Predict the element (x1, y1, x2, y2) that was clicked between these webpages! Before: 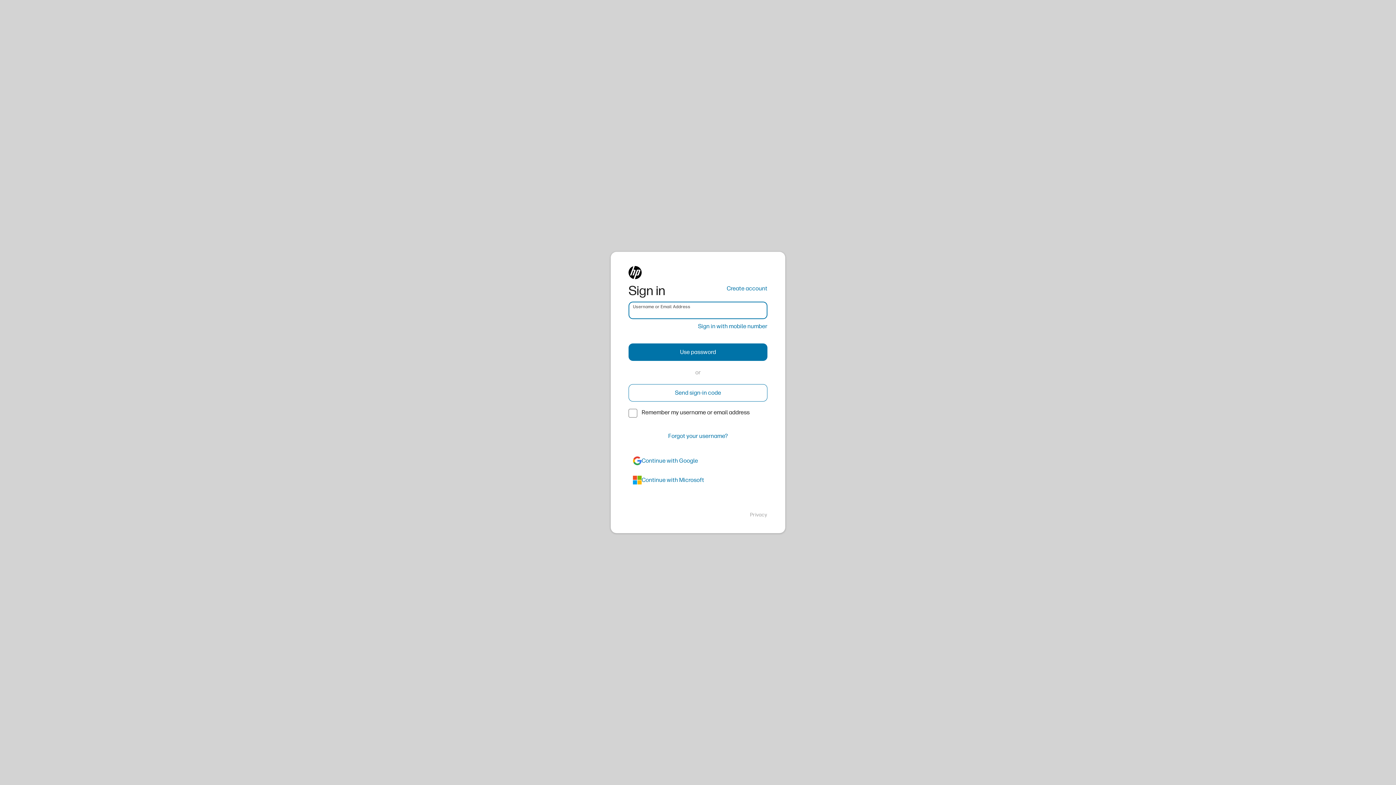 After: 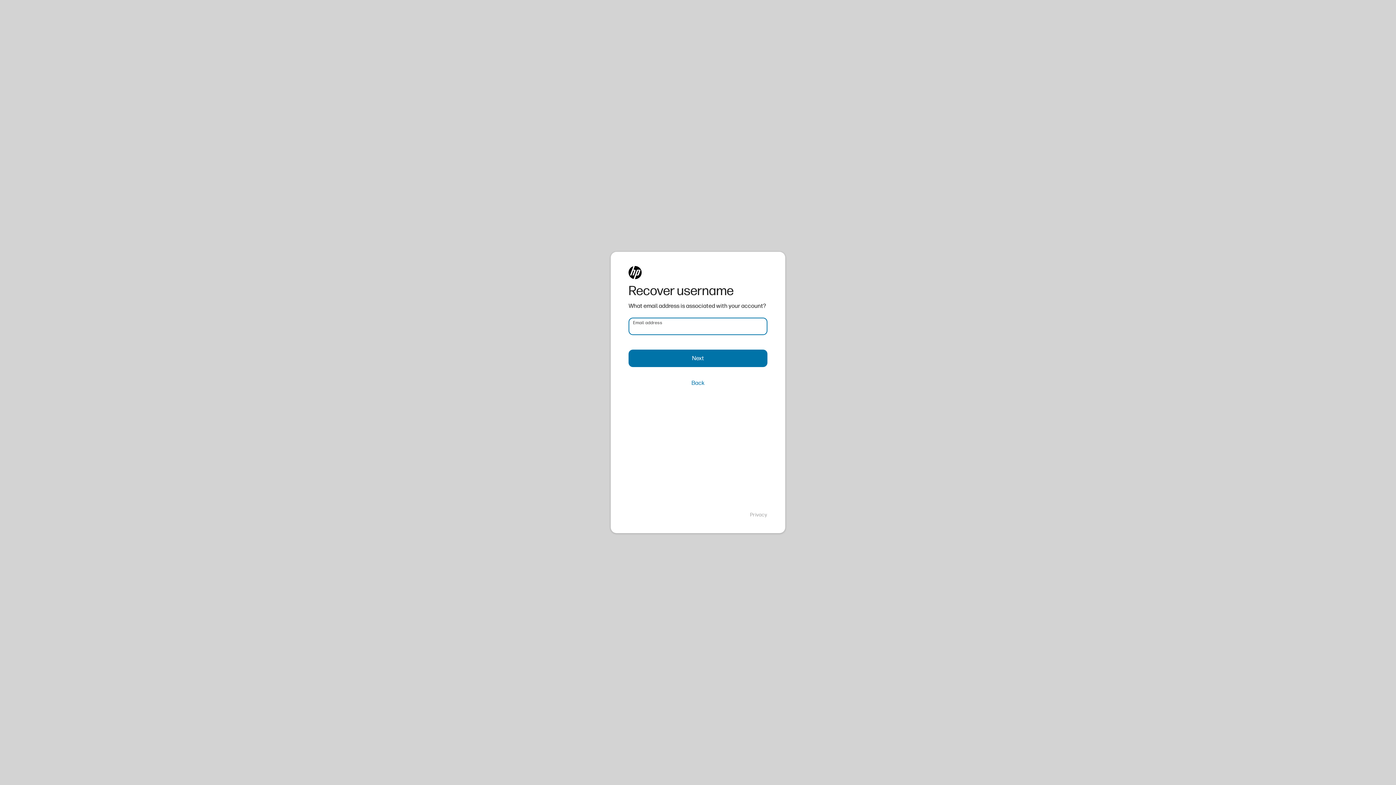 Action: label: Forgot your username? bbox: (628, 427, 767, 445)